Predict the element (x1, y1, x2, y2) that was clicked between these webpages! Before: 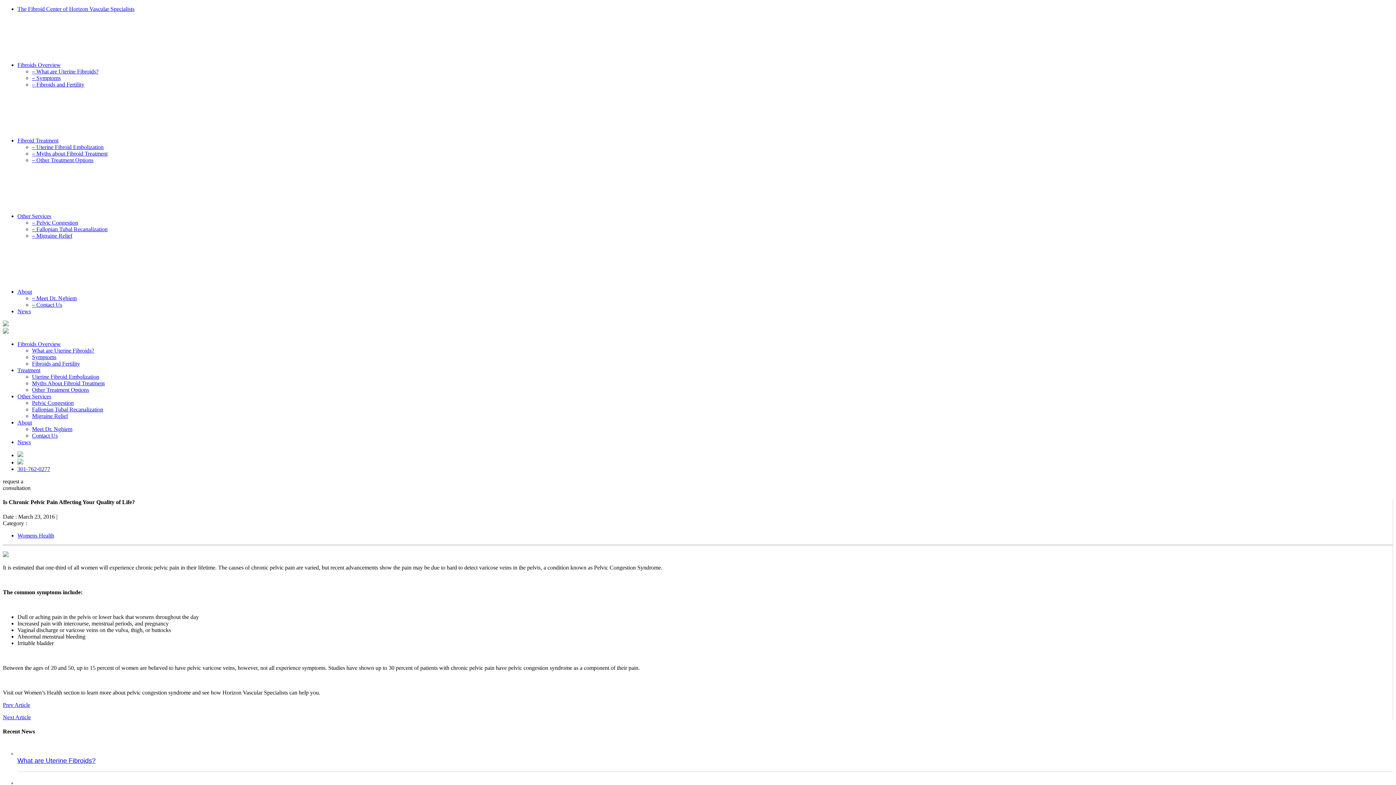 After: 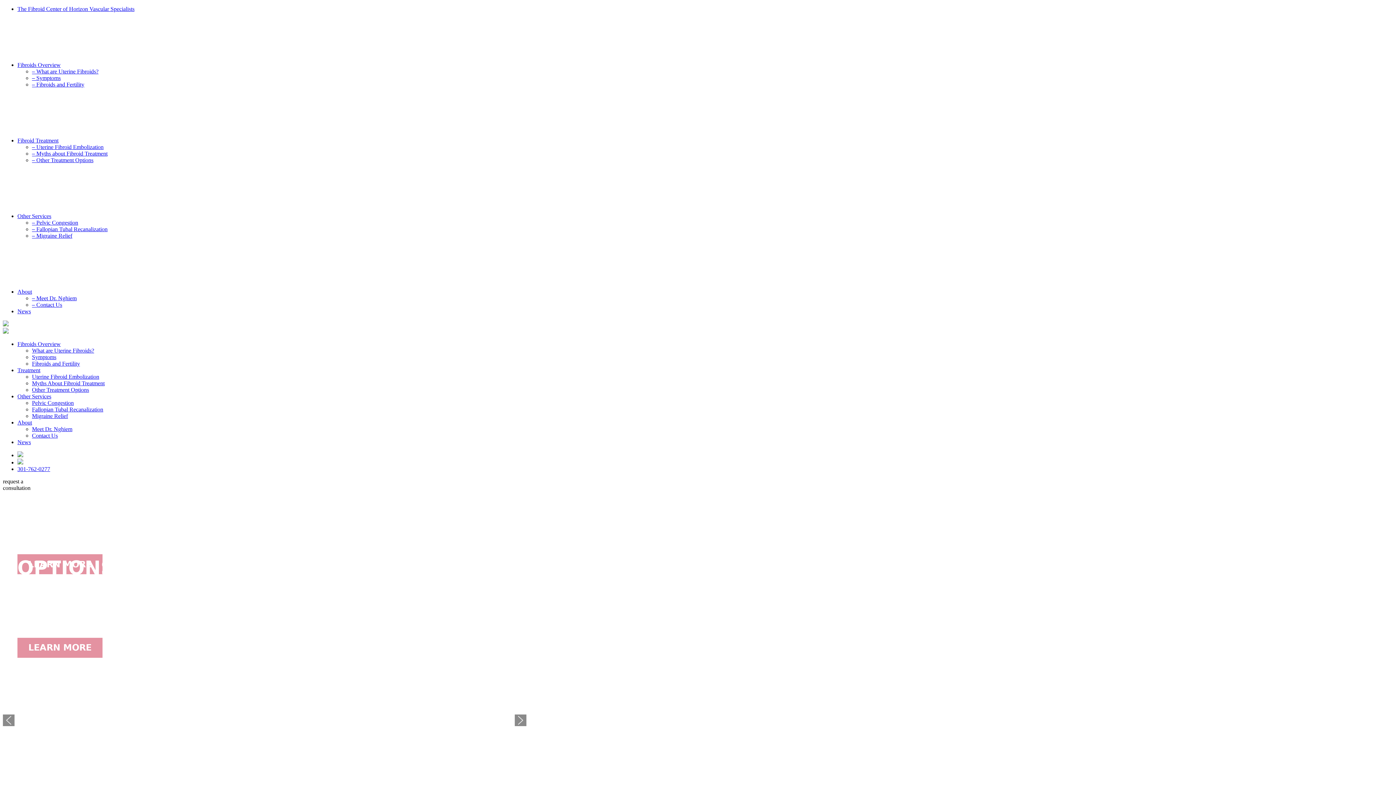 Action: label: The Fibroid Center of Horizon Vascular Specialists bbox: (17, 5, 134, 12)